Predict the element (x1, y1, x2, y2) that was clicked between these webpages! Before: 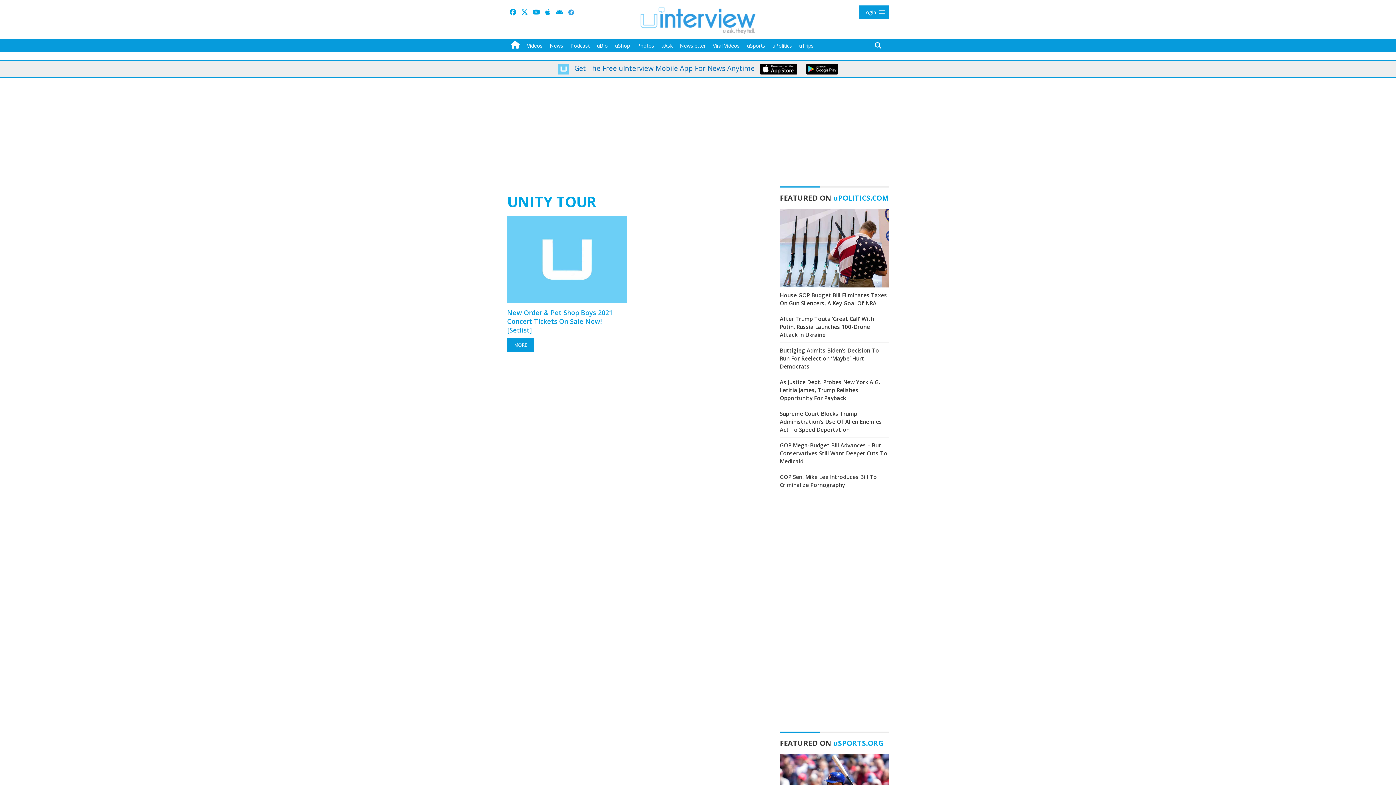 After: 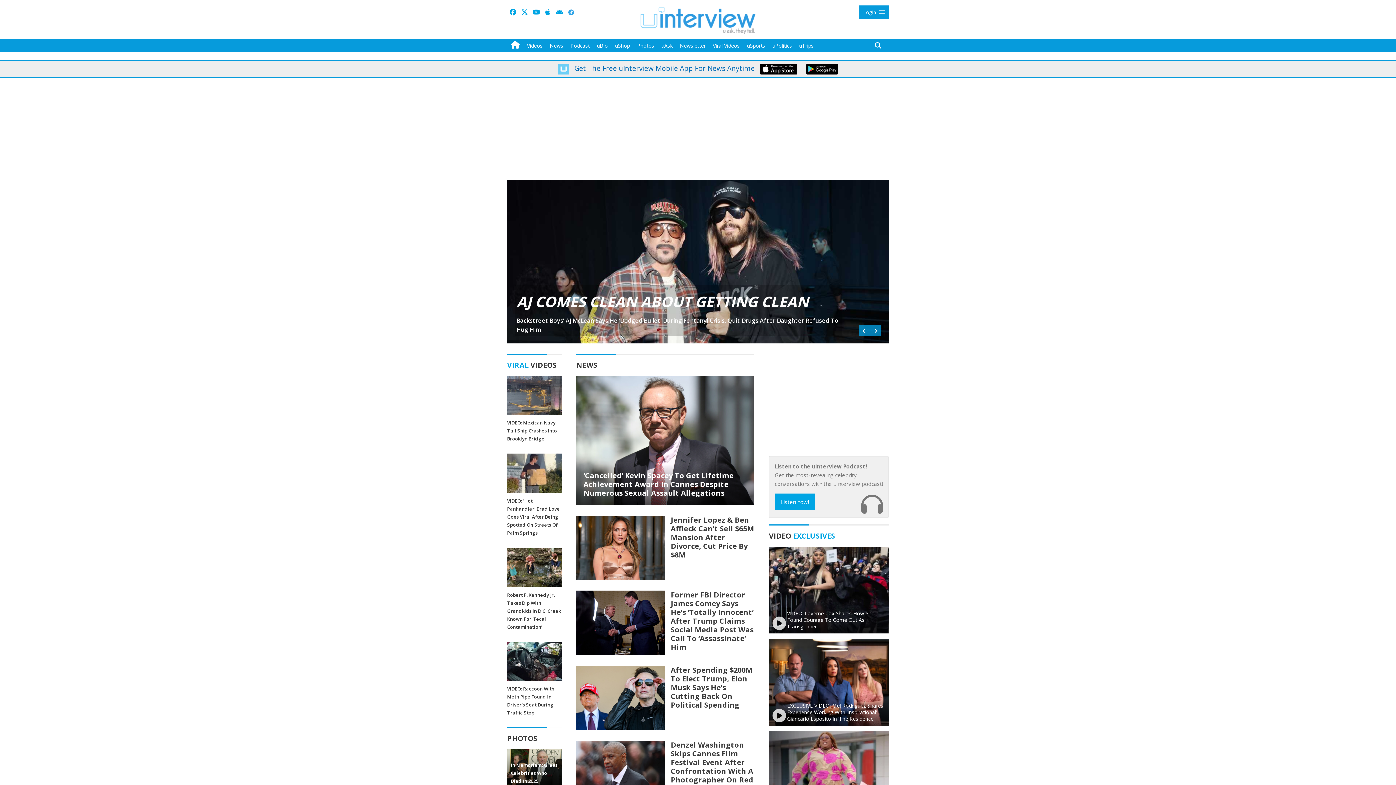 Action: bbox: (640, 15, 755, 23)